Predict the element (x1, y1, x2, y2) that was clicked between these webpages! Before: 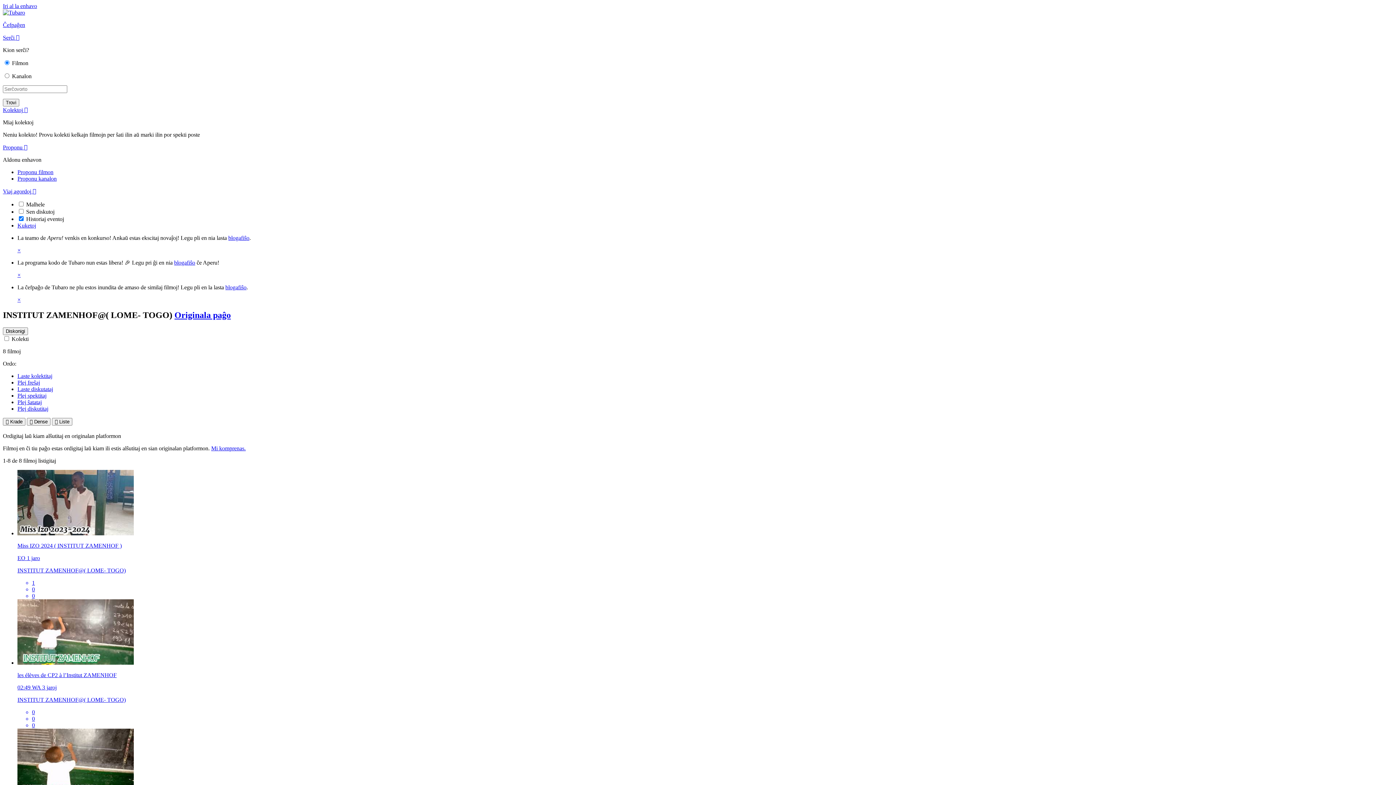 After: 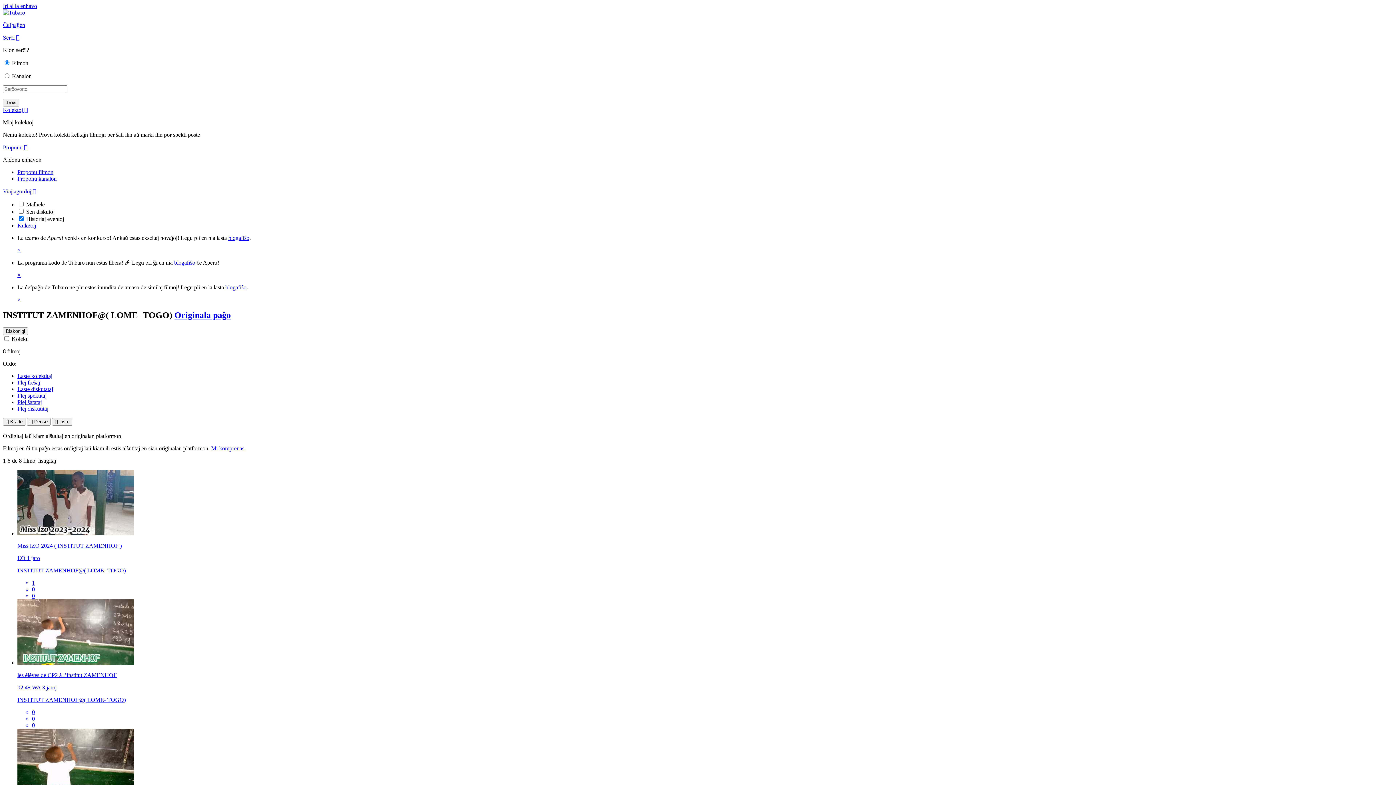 Action: bbox: (17, 247, 20, 253) label: ×